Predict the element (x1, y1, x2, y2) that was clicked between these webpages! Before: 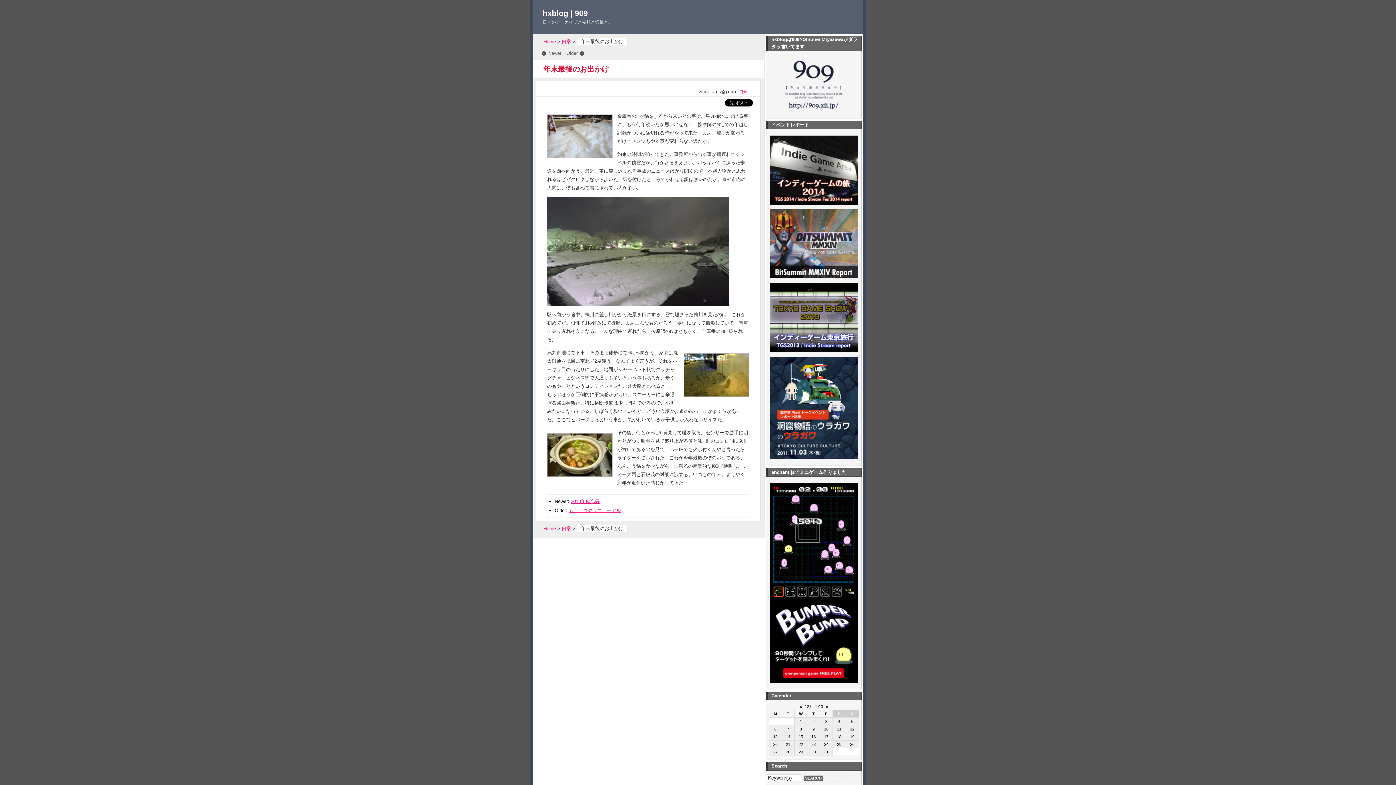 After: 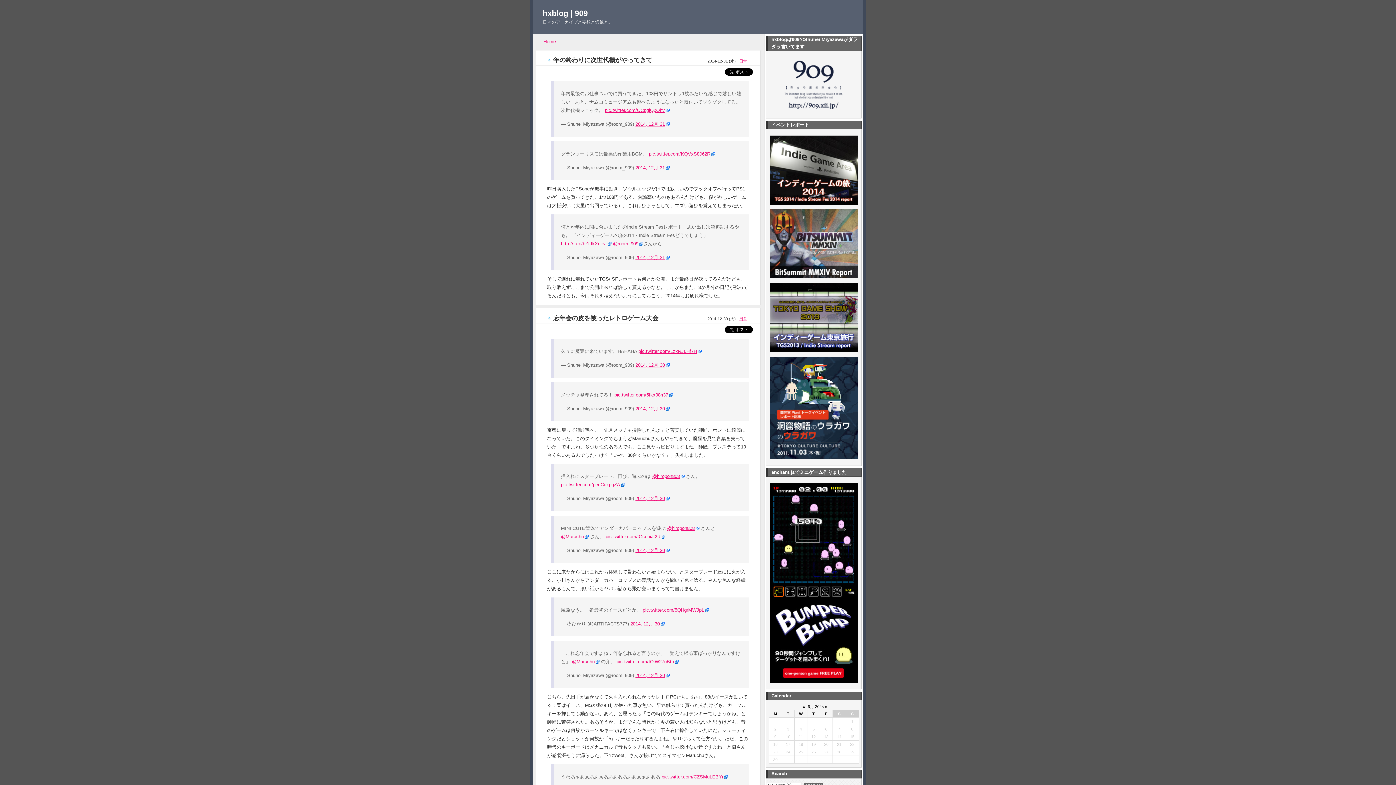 Action: label: hxblog | 909 bbox: (542, 8, 588, 17)